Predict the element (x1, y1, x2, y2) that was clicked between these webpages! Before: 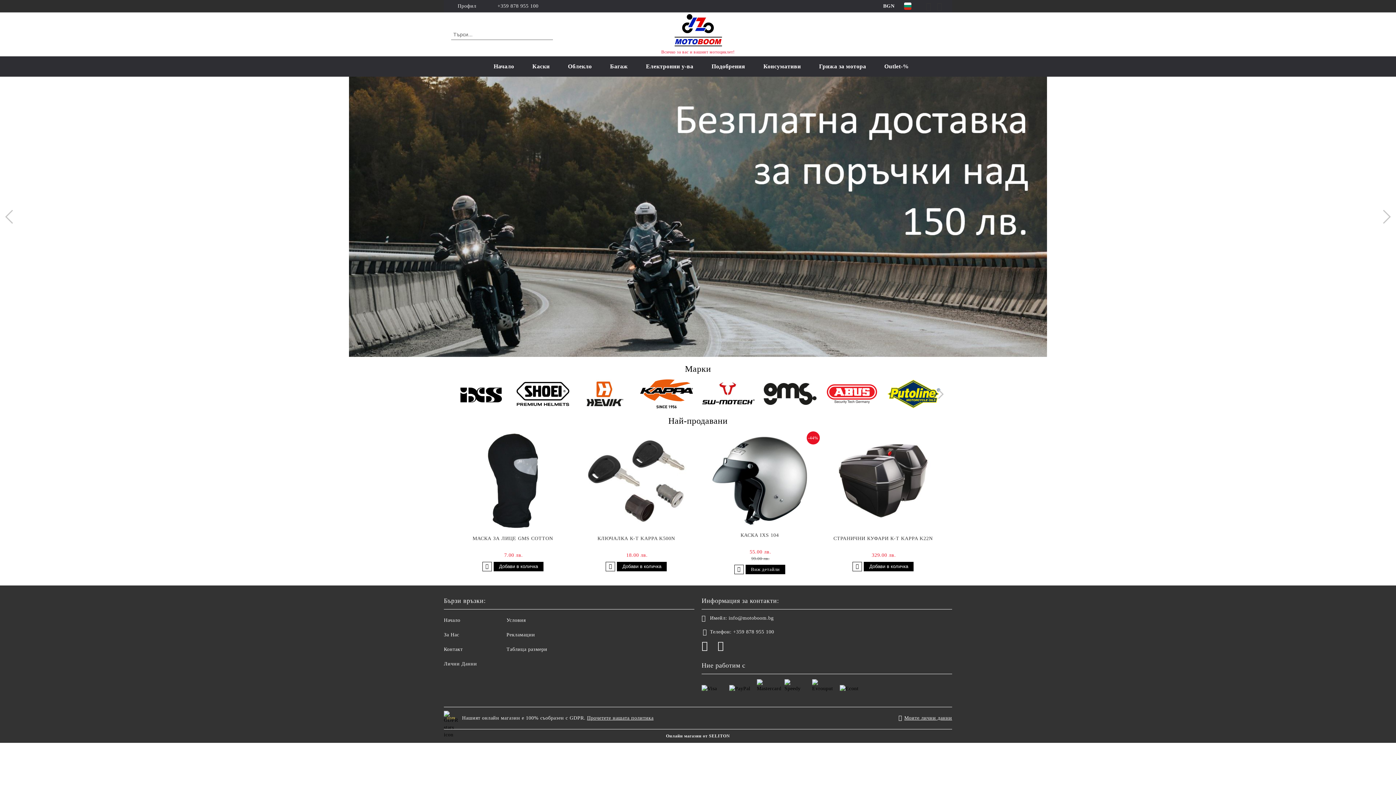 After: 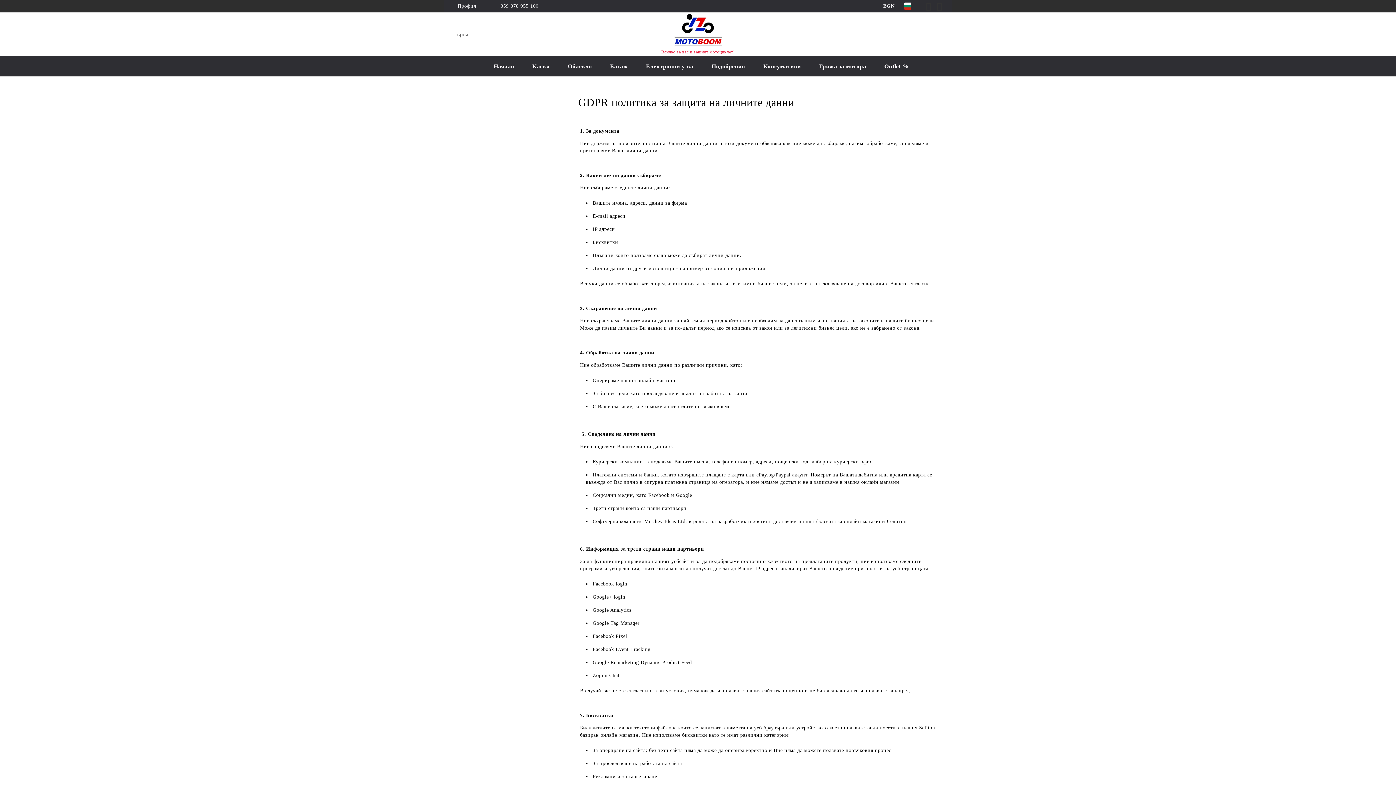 Action: bbox: (587, 719, 653, 724) label: Прочетете нашата политика